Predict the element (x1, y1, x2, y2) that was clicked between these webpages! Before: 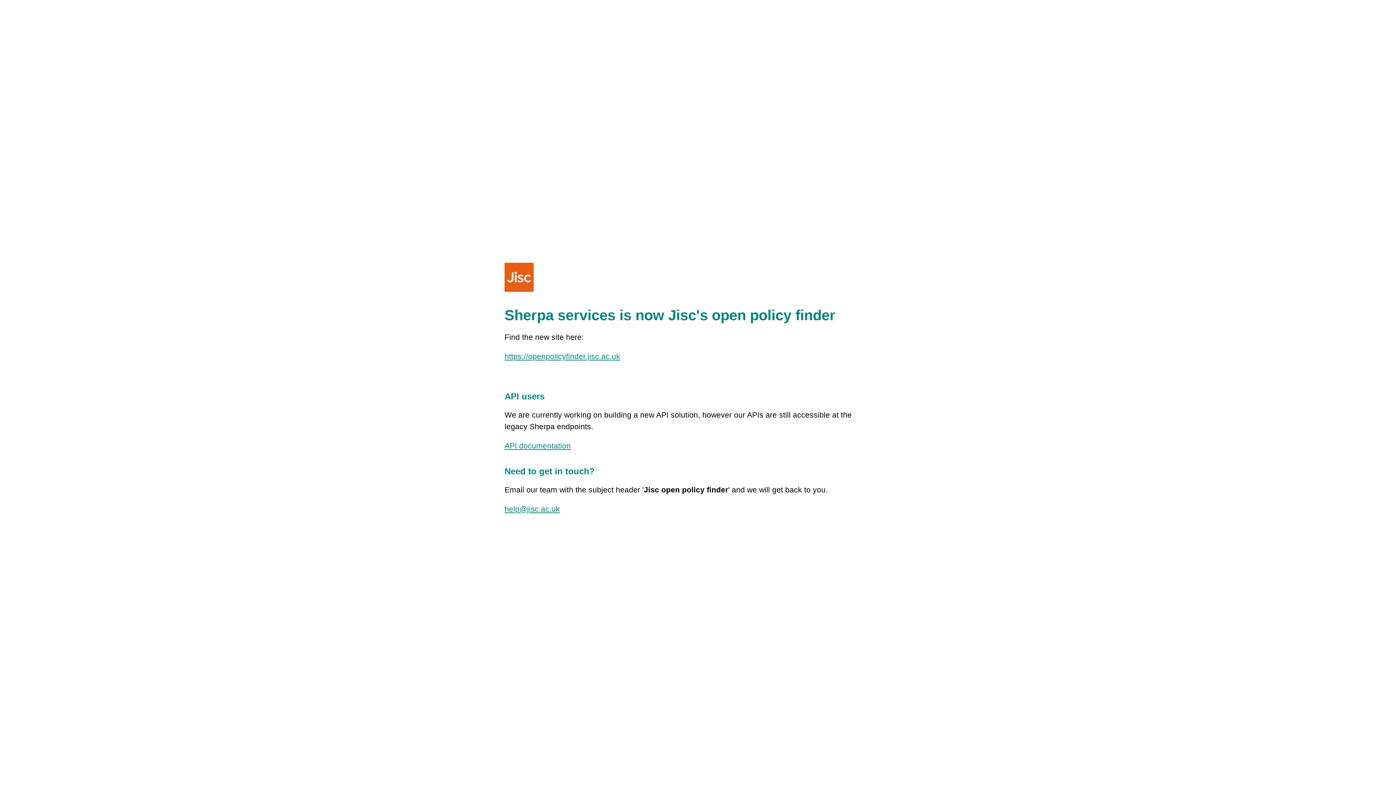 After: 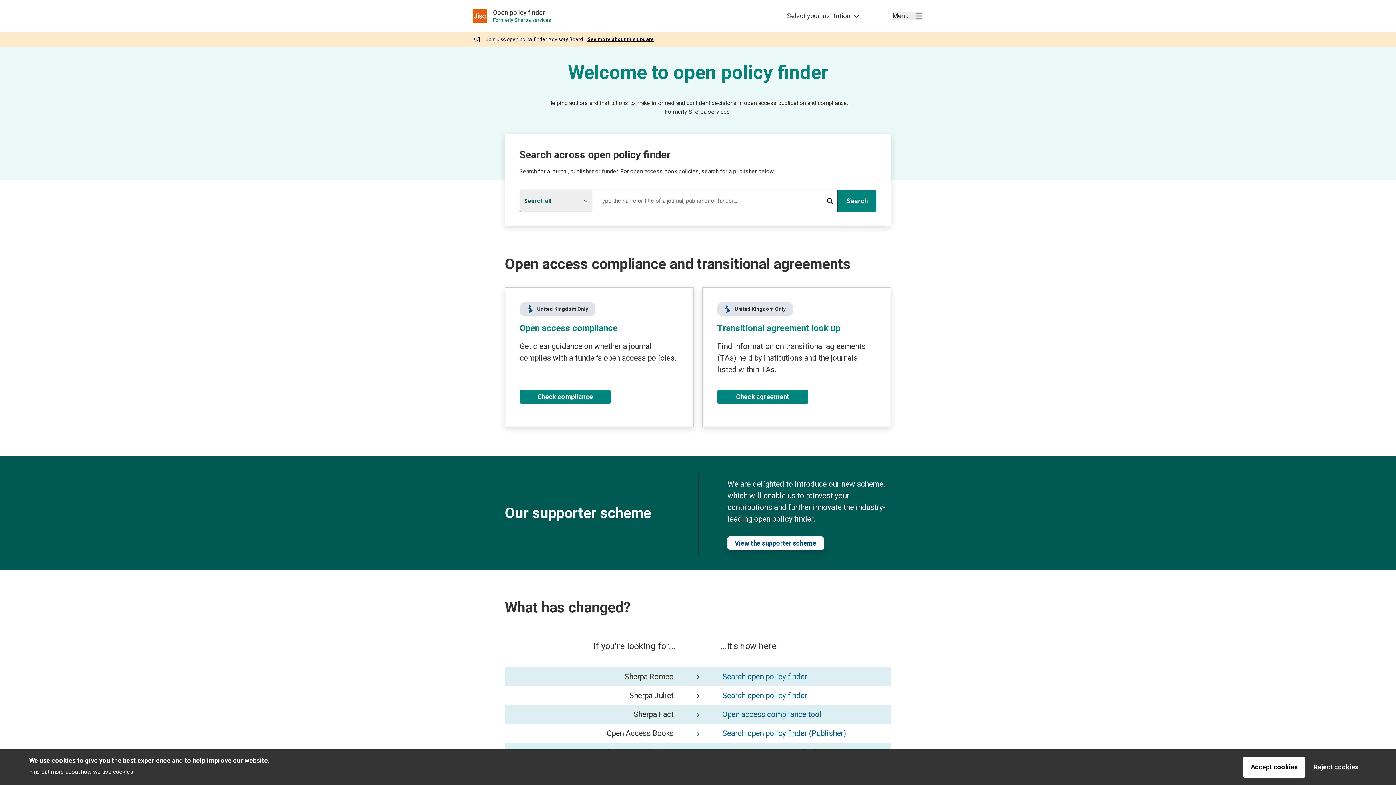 Action: label: https://openpolicyfinder.jisc.ac.uk bbox: (504, 352, 620, 360)